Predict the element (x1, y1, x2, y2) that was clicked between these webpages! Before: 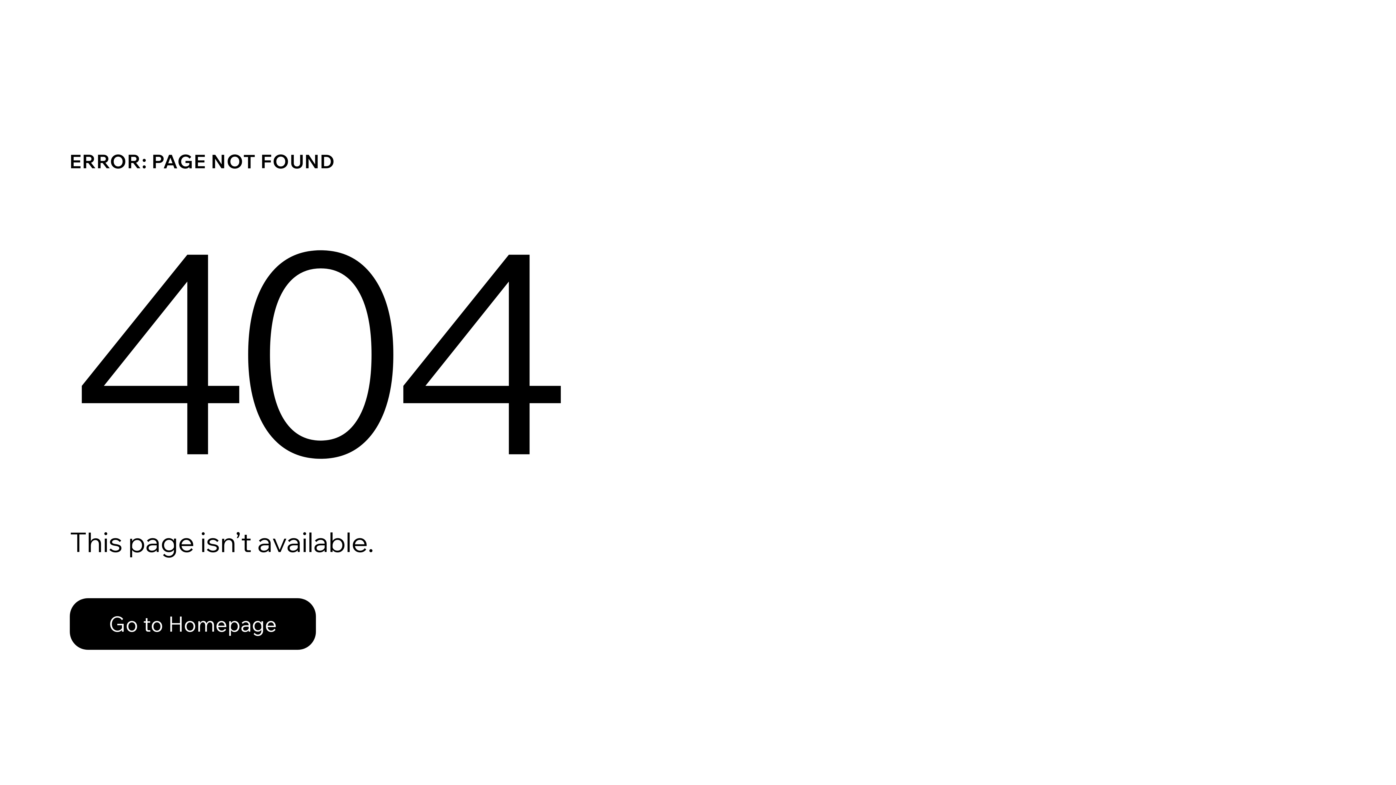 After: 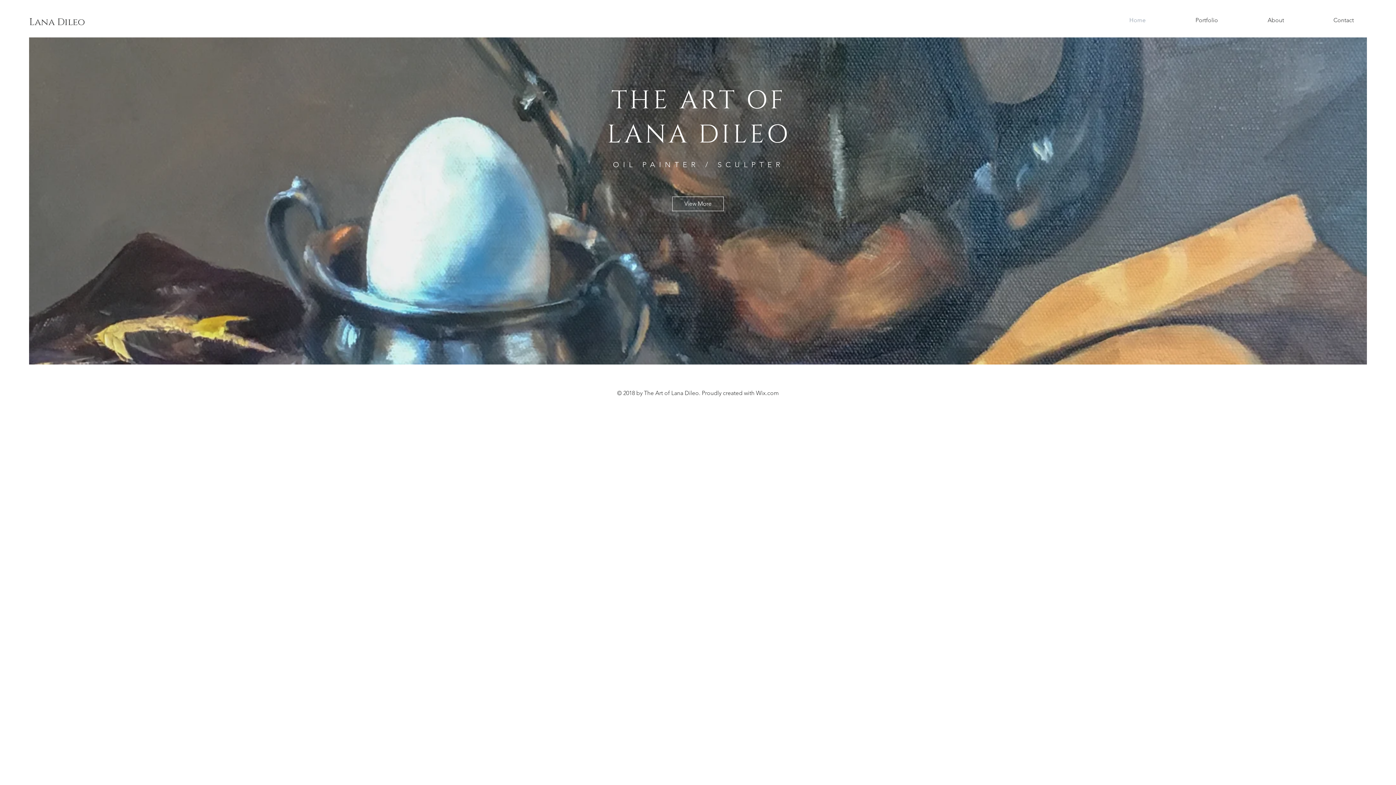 Action: bbox: (69, 582, 768, 659) label: Go to Homepage